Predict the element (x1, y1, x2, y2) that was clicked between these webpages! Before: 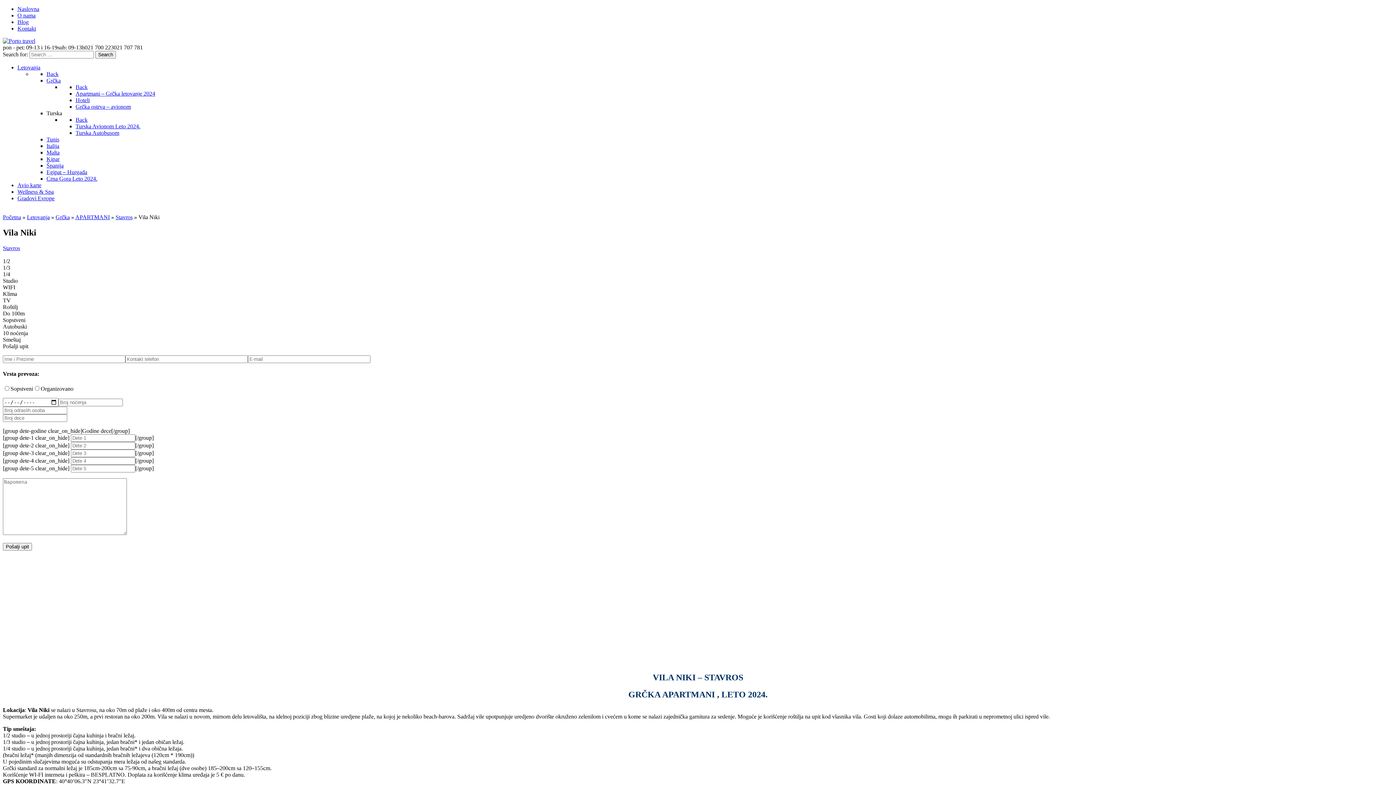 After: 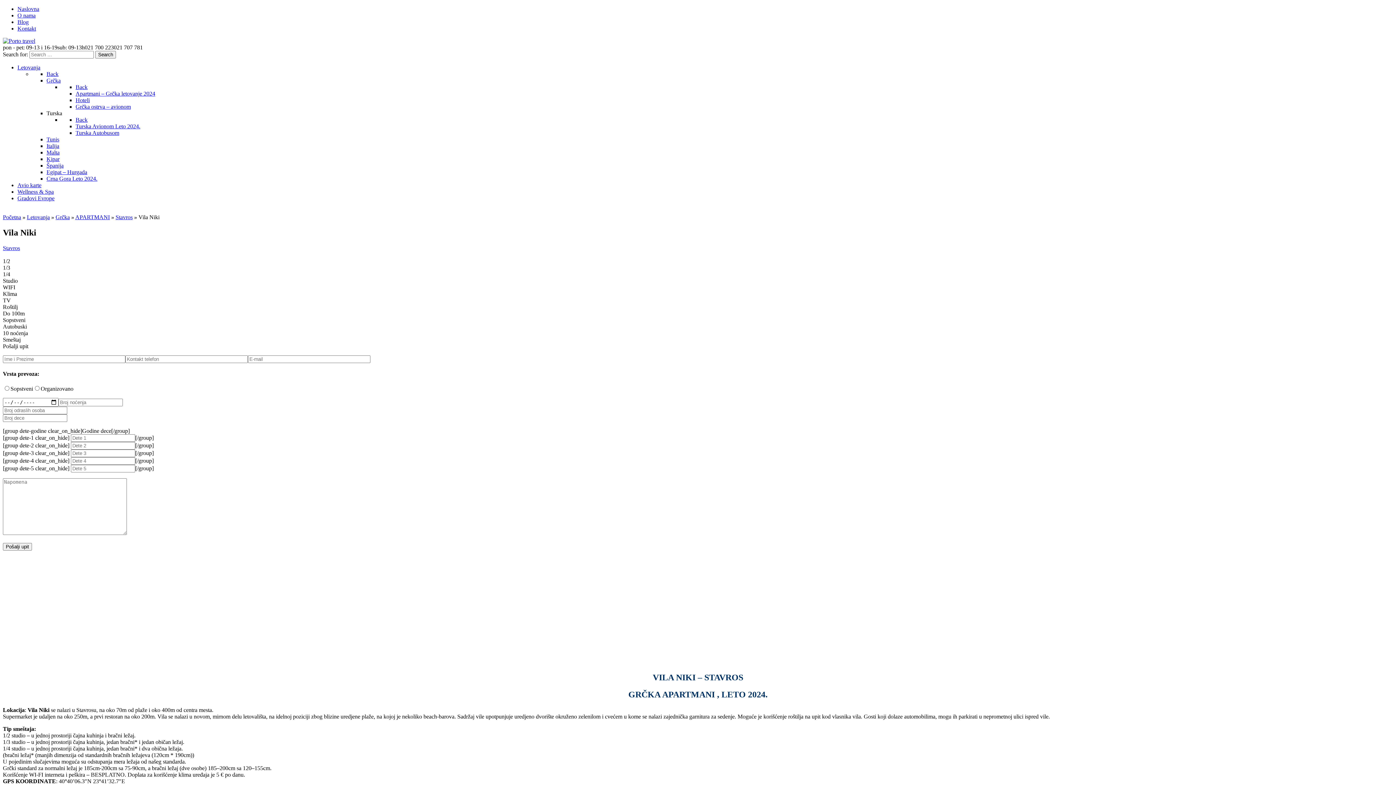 Action: label: Pošalji upit bbox: (2, 343, 28, 349)